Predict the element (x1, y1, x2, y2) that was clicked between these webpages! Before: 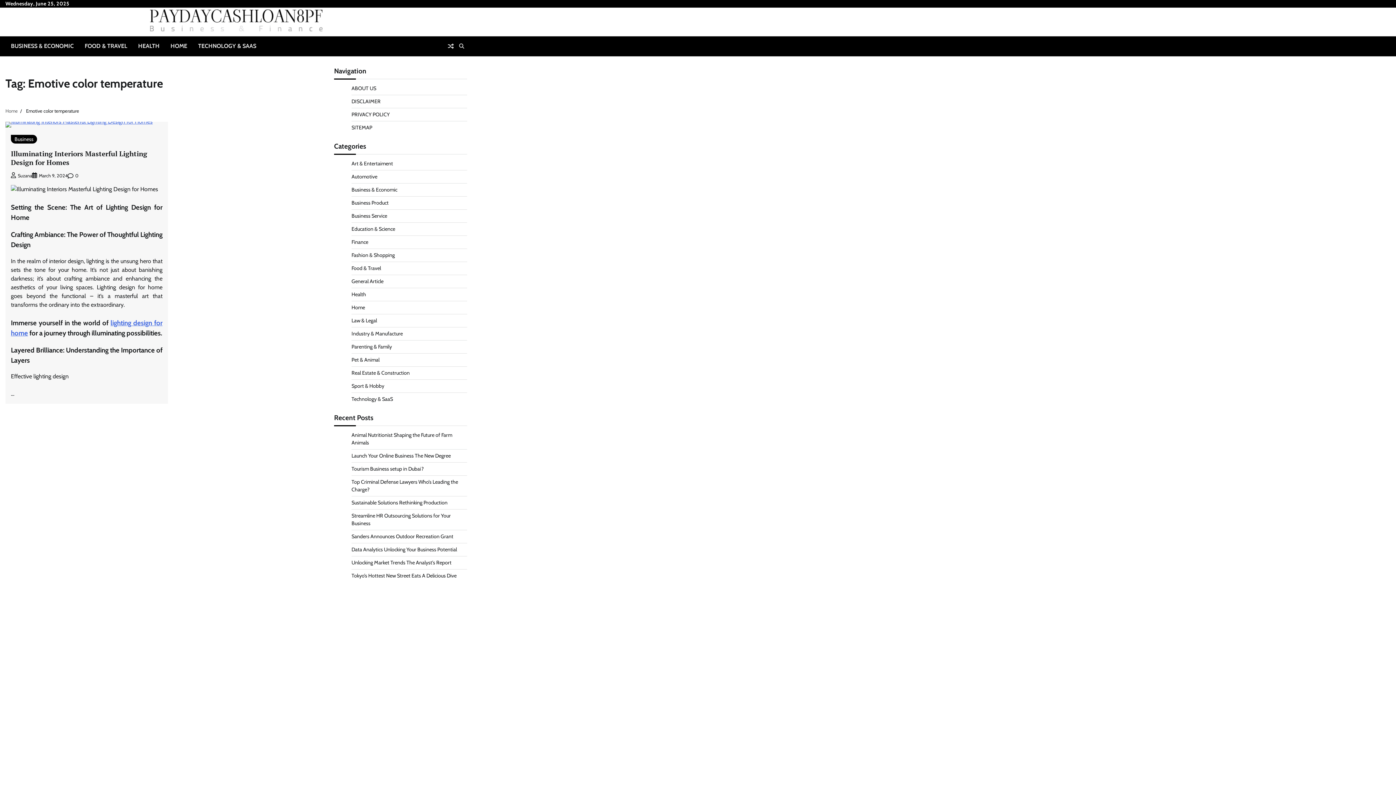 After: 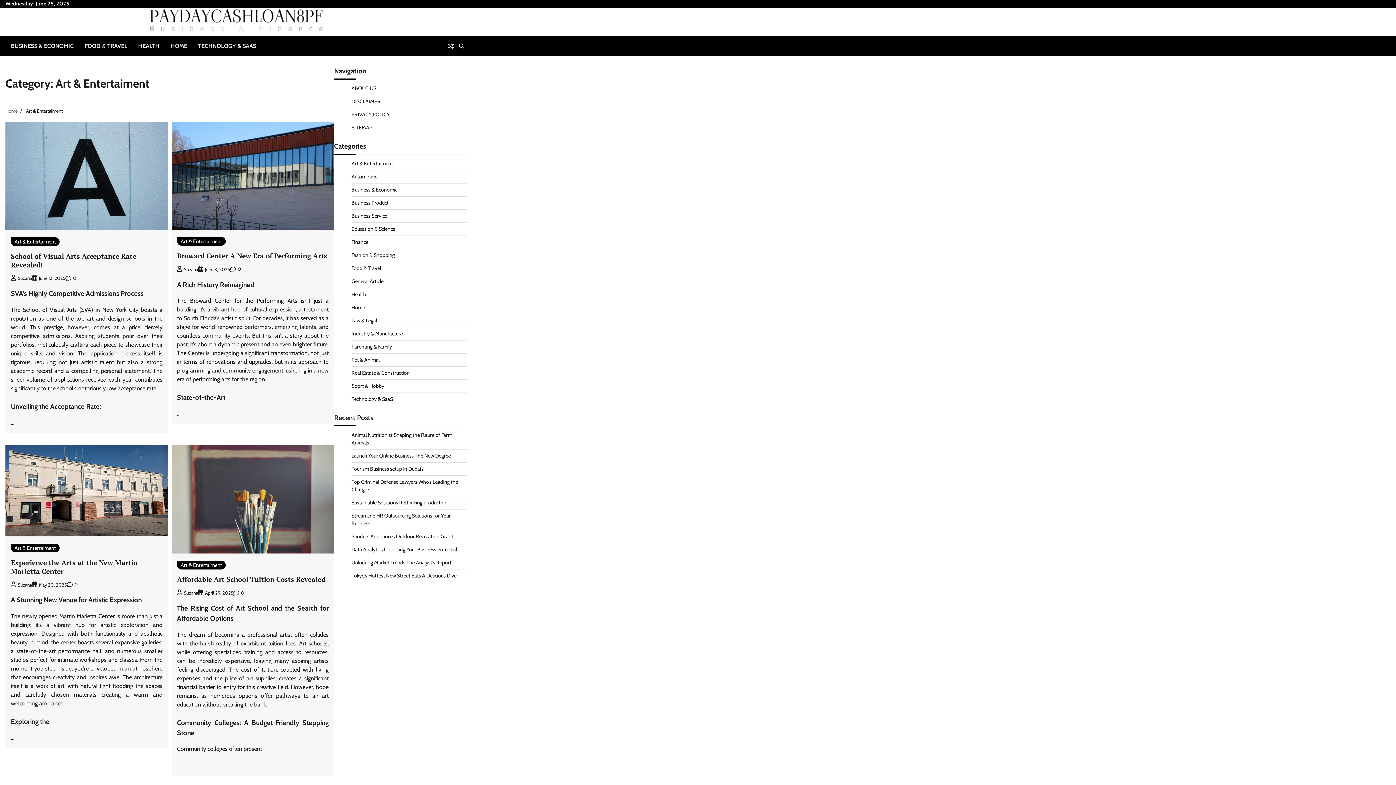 Action: label: Art & Entertaiment bbox: (351, 160, 393, 166)